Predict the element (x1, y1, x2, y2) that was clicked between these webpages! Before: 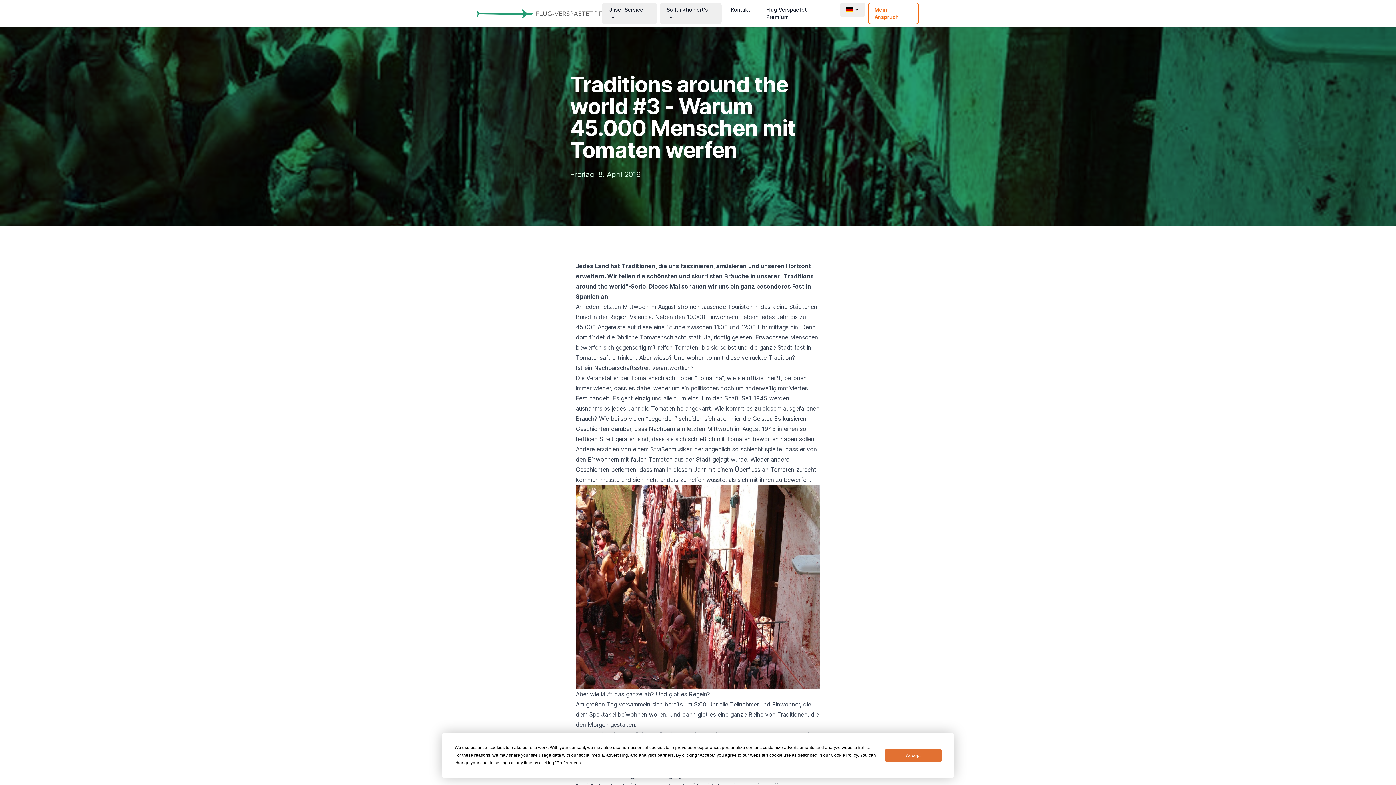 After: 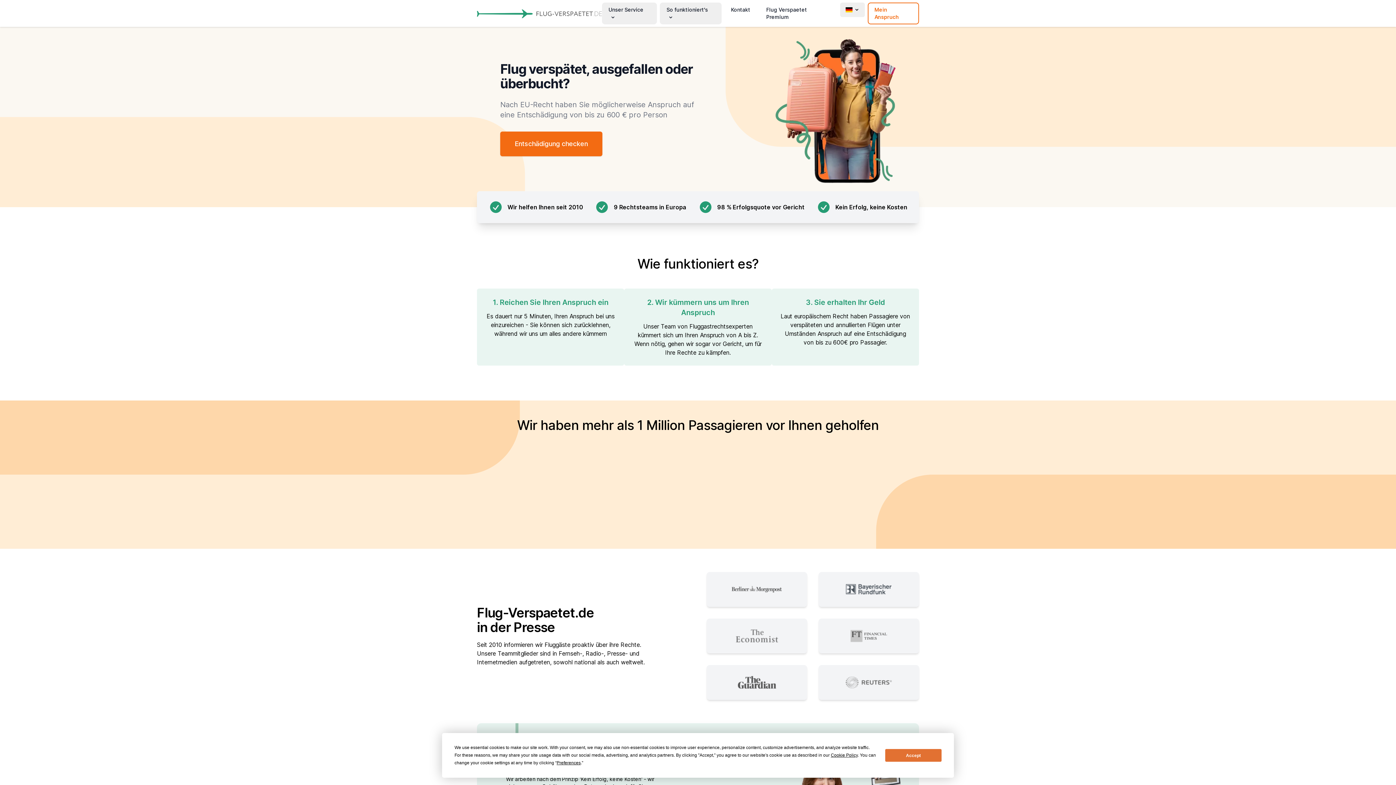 Action: bbox: (477, 8, 602, 18)